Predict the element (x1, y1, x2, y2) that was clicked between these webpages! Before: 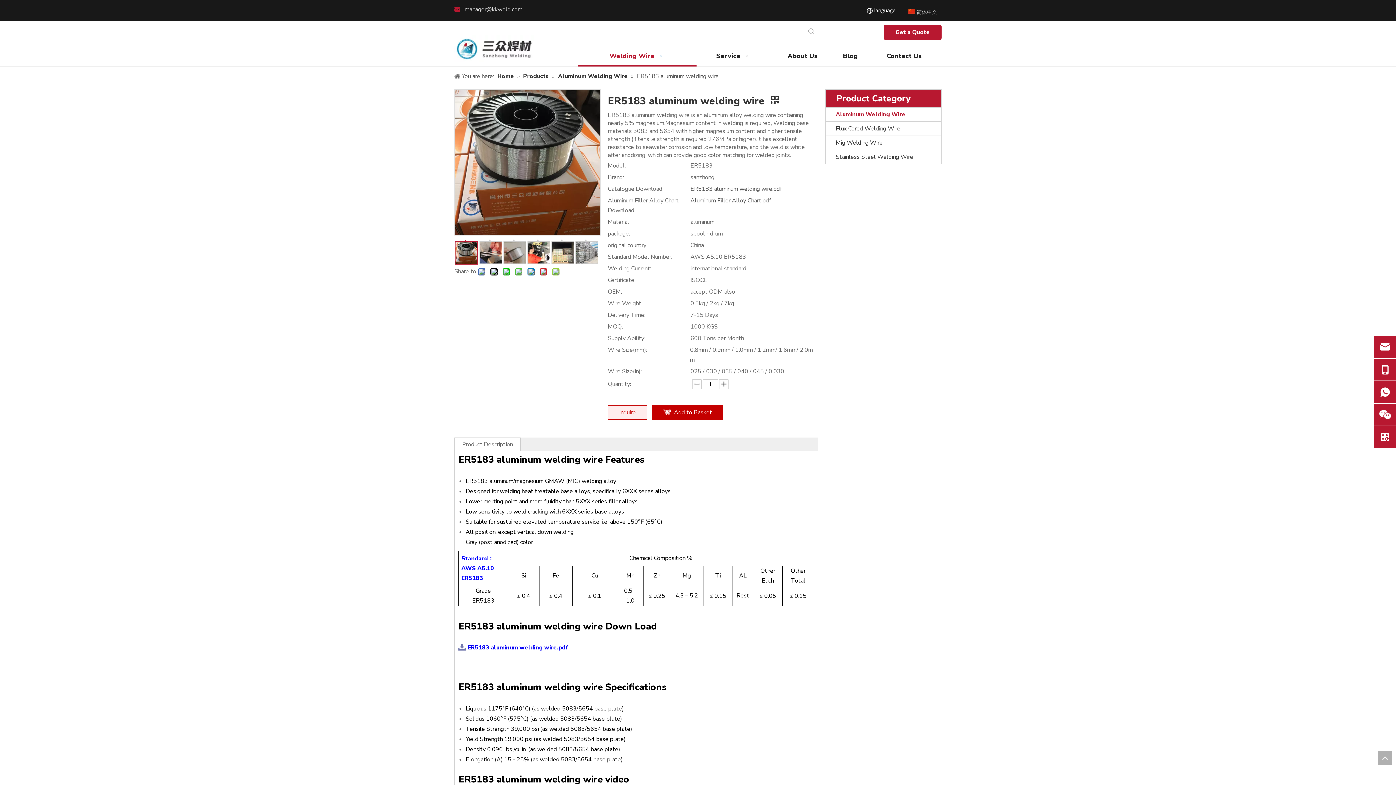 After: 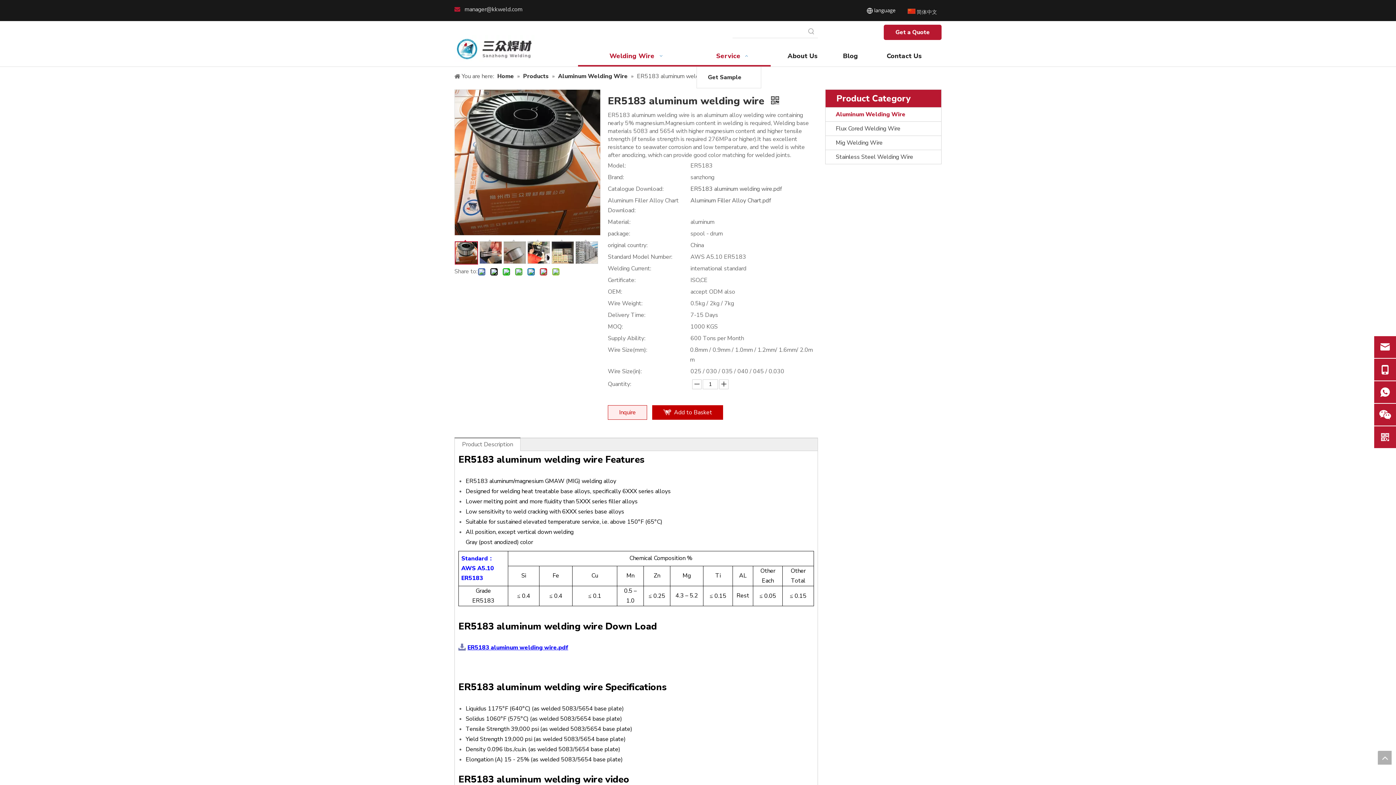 Action: label: Service   bbox: (696, 45, 770, 66)